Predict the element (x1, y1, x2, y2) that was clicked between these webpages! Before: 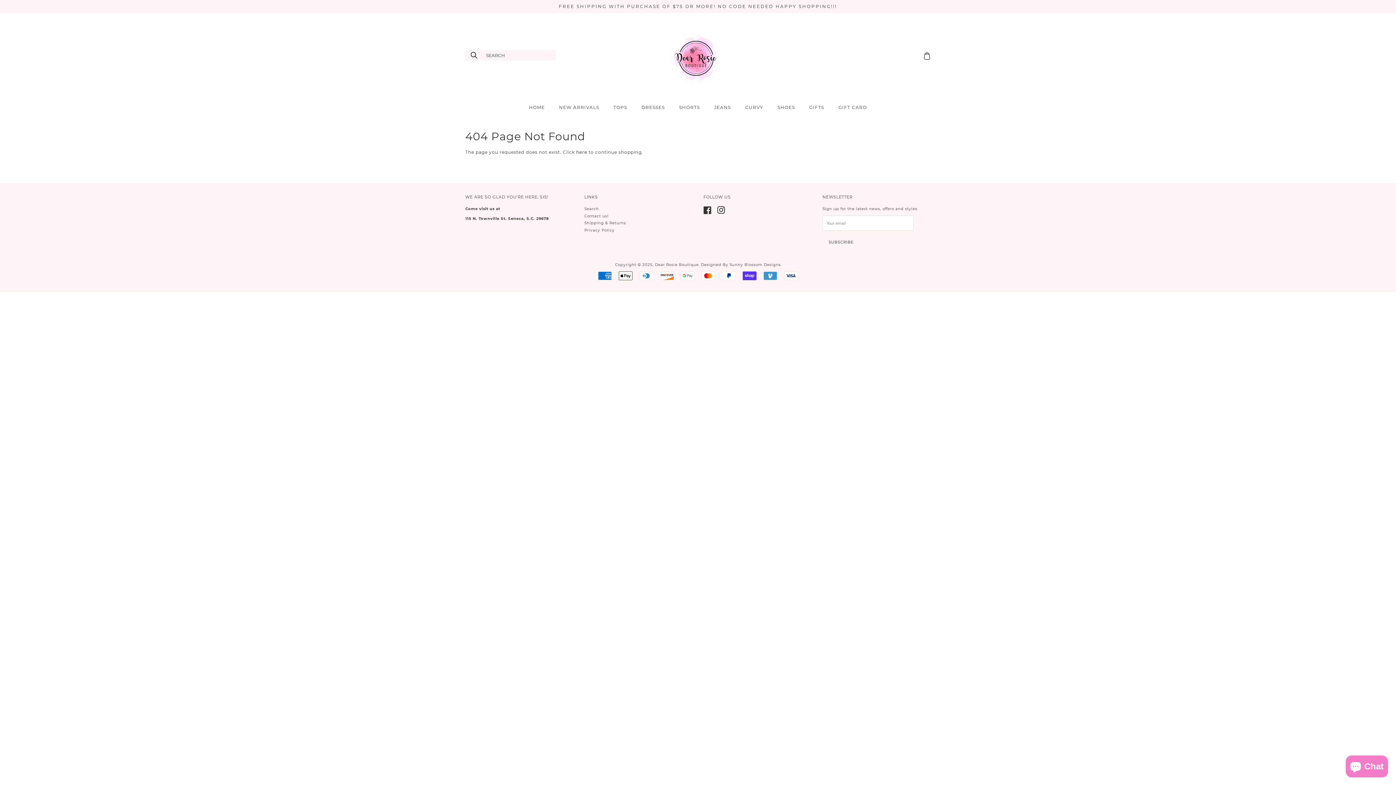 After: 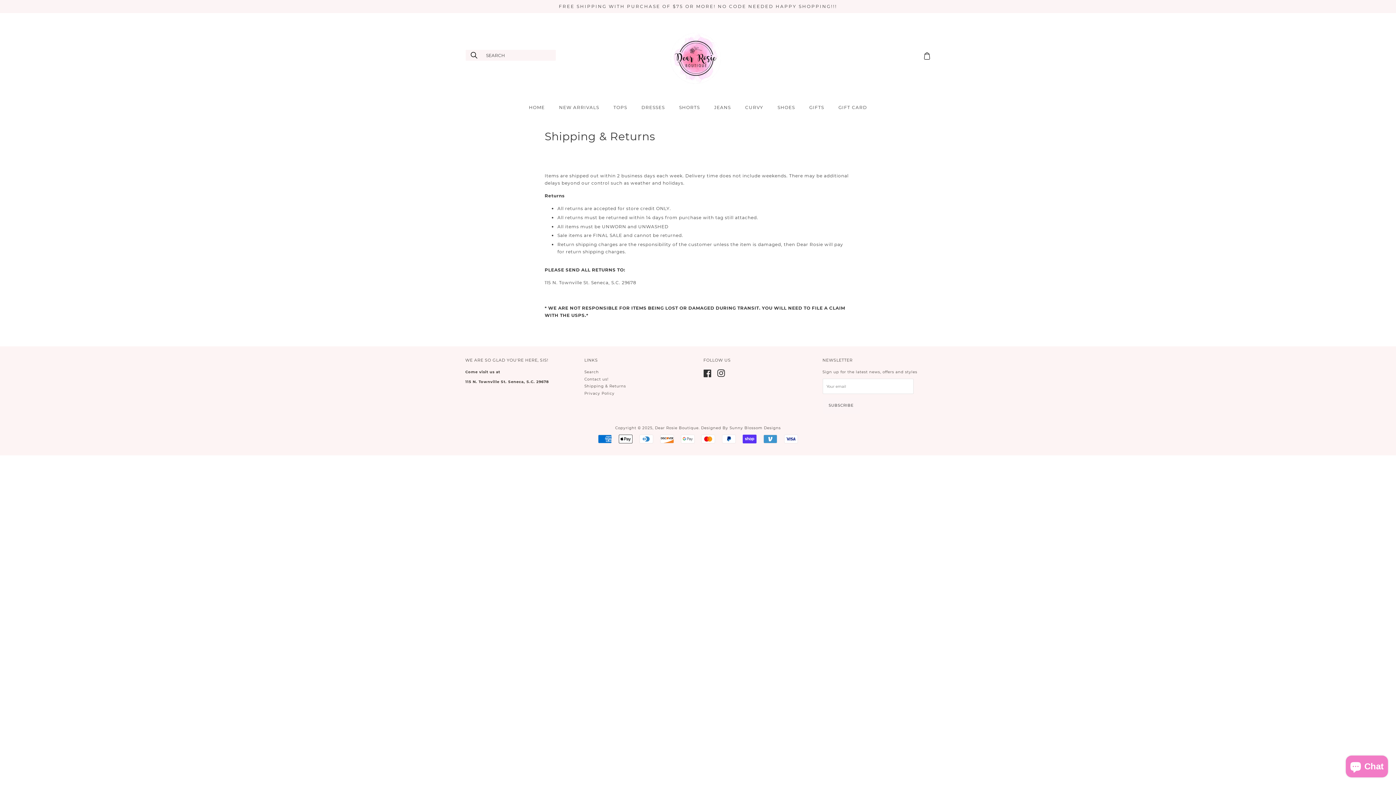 Action: bbox: (584, 220, 626, 225) label: Shipping & Returns